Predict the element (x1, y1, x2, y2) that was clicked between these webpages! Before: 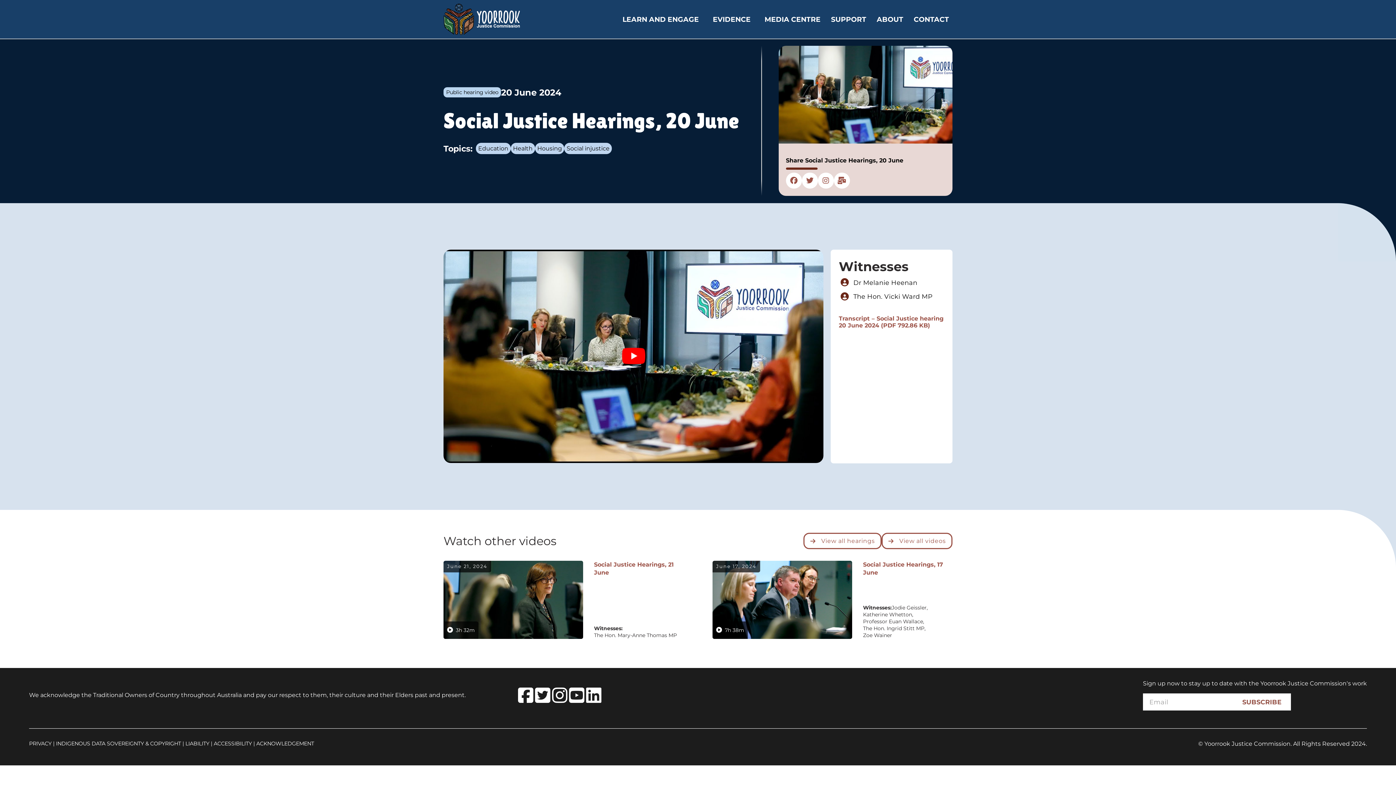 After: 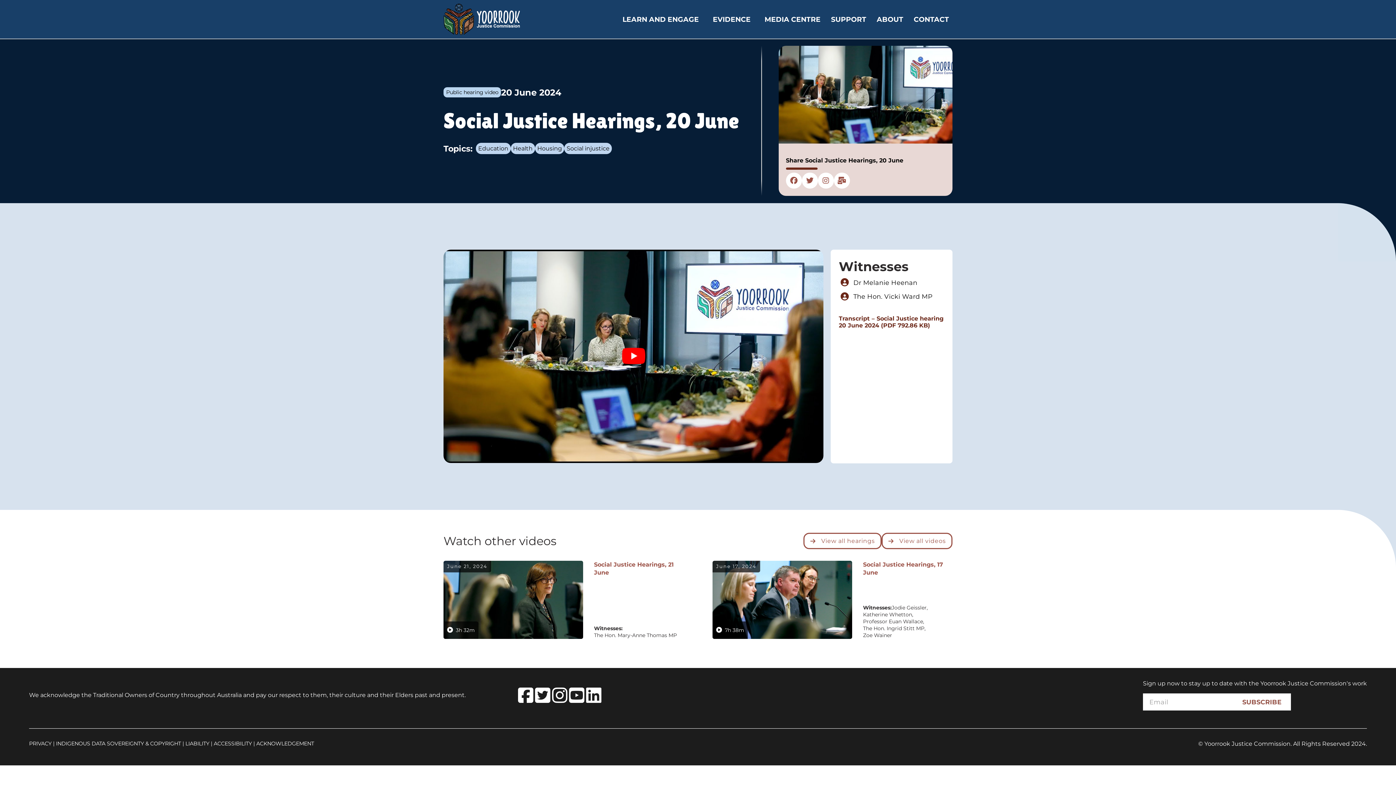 Action: bbox: (839, 315, 944, 329) label: Transcript – Social Justice hearing 20 June 2024 (PDF 792.86 KB)